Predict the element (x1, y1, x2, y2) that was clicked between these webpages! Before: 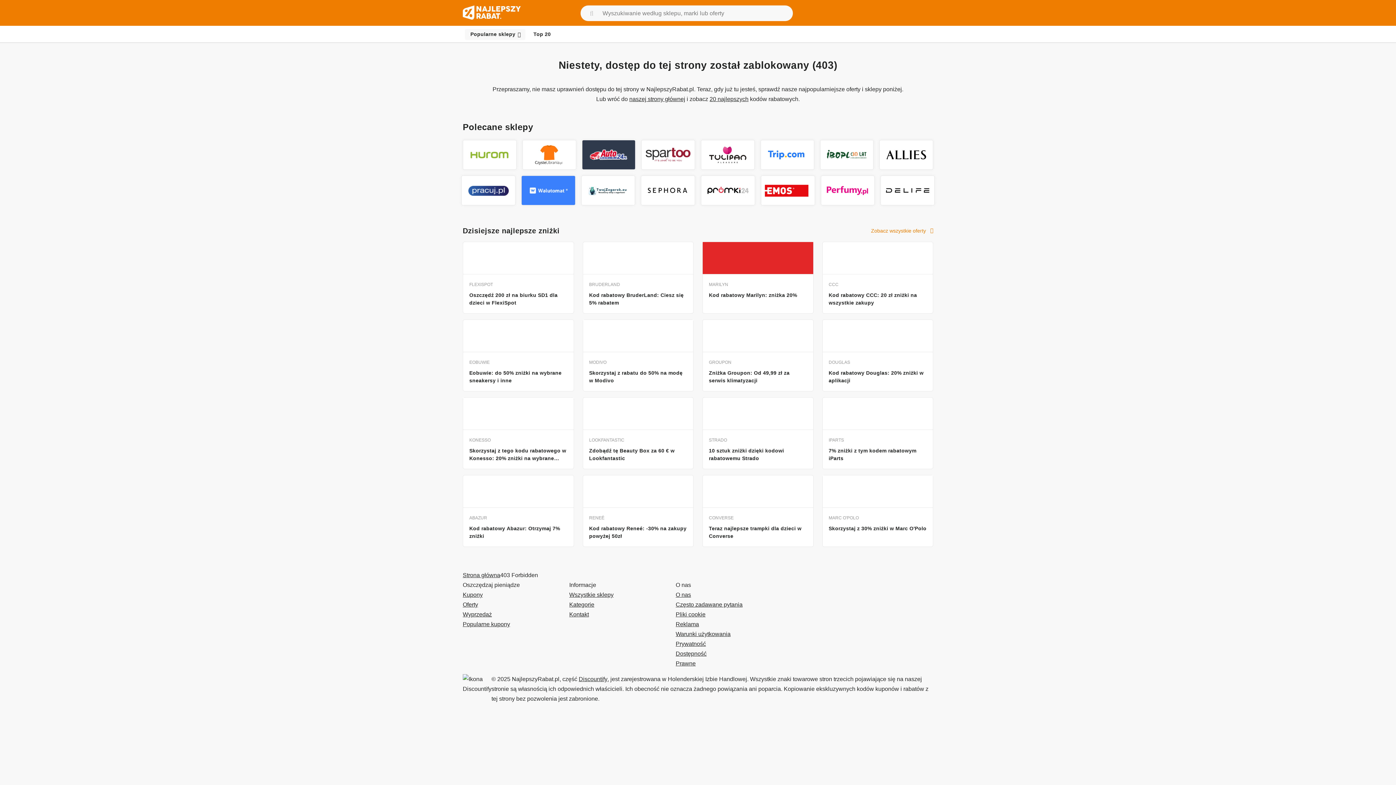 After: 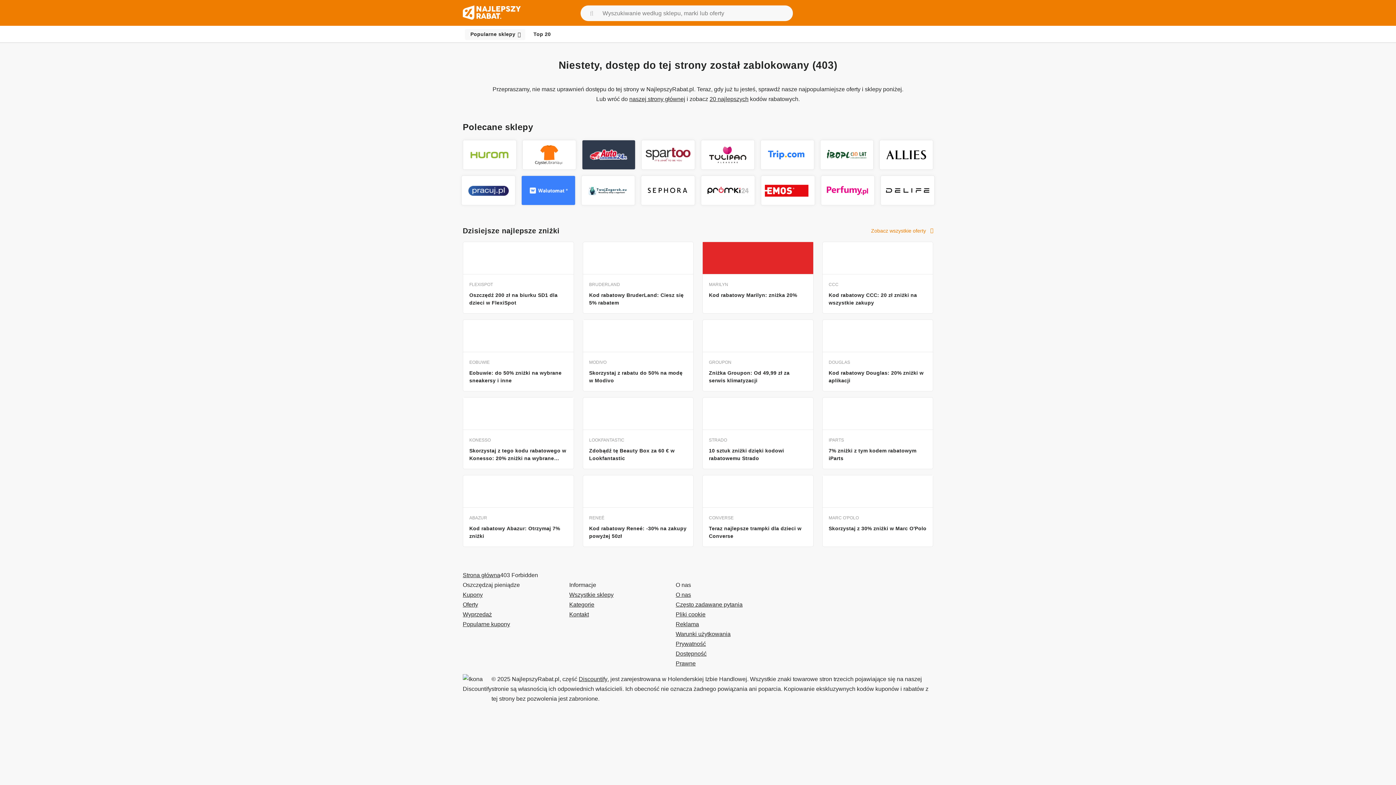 Action: bbox: (590, 8, 593, 18)